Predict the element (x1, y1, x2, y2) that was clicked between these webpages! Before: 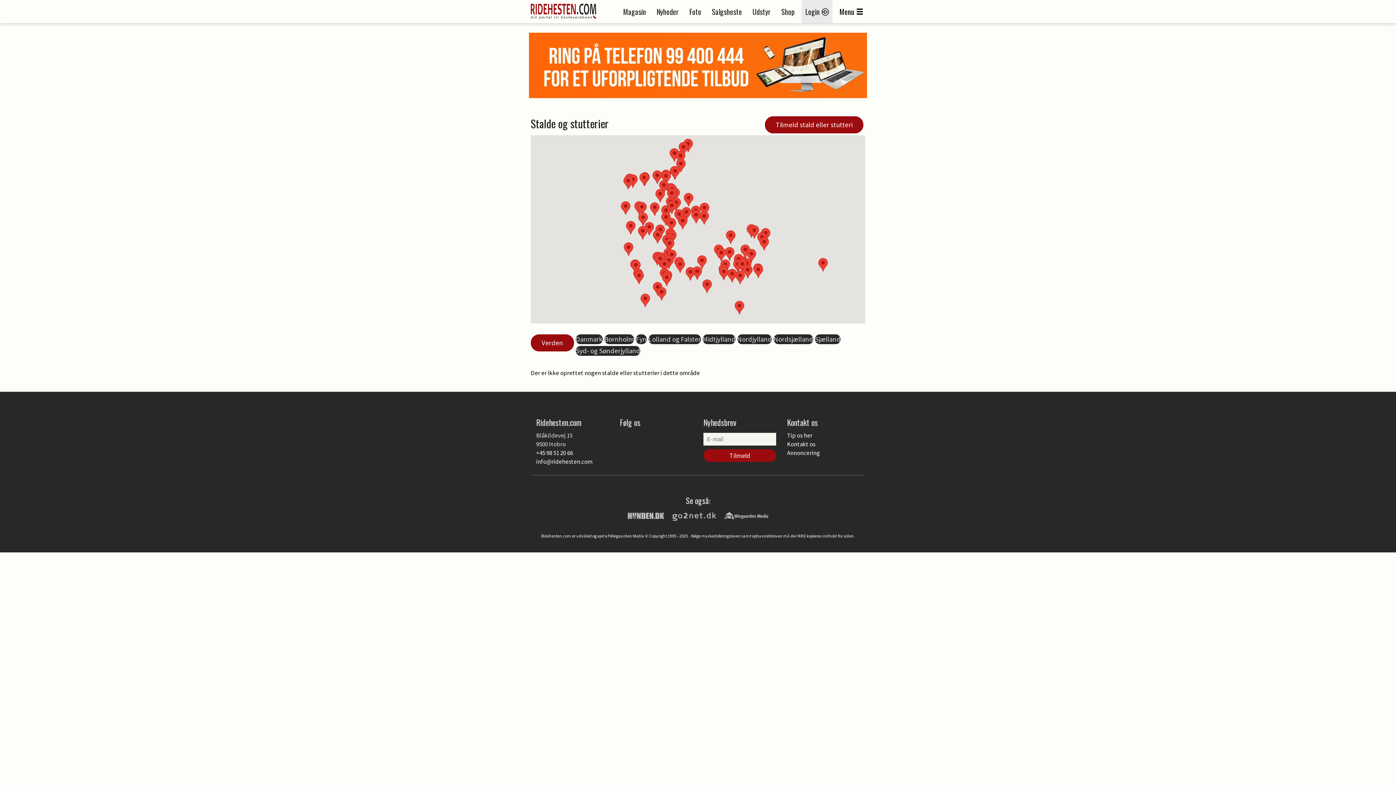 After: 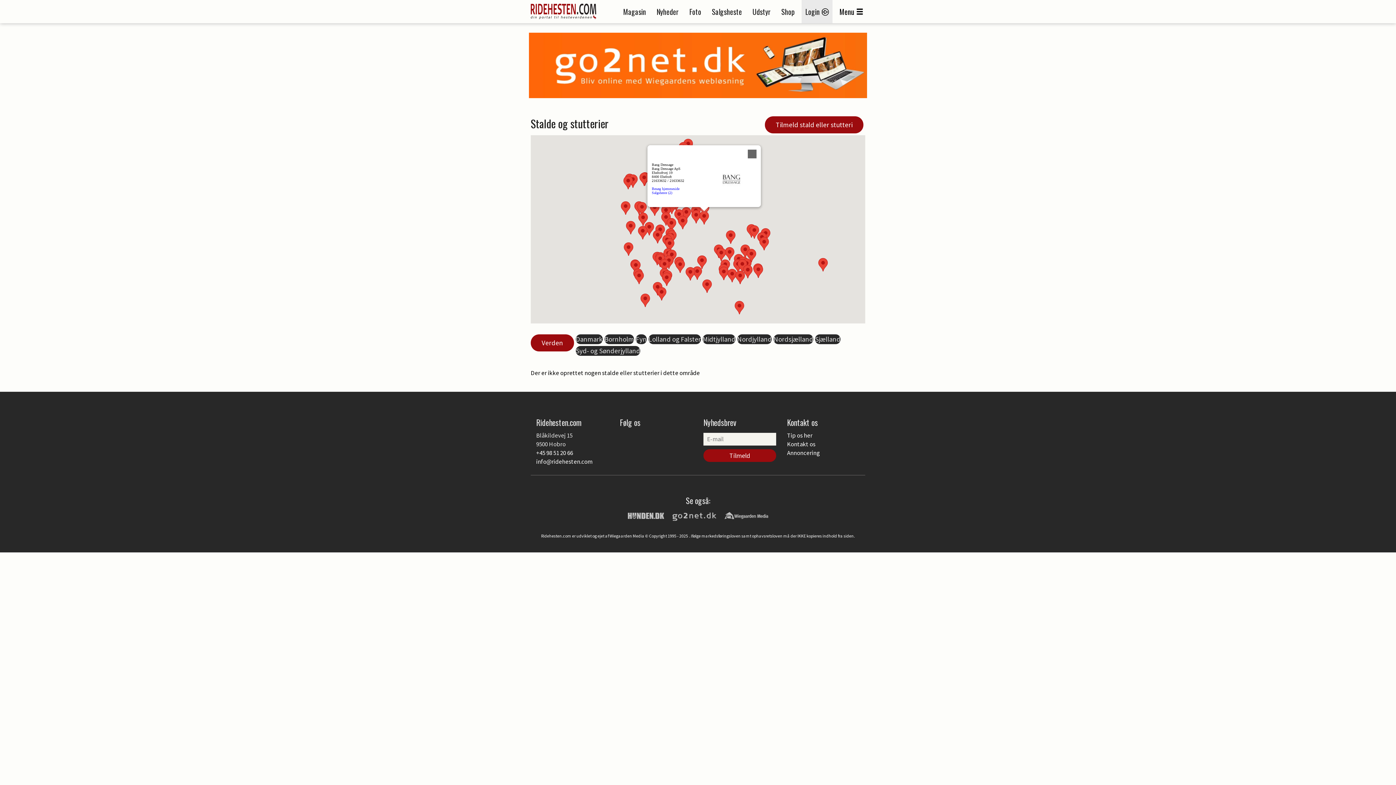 Action: label: Bang Dressage bbox: (699, 211, 709, 224)